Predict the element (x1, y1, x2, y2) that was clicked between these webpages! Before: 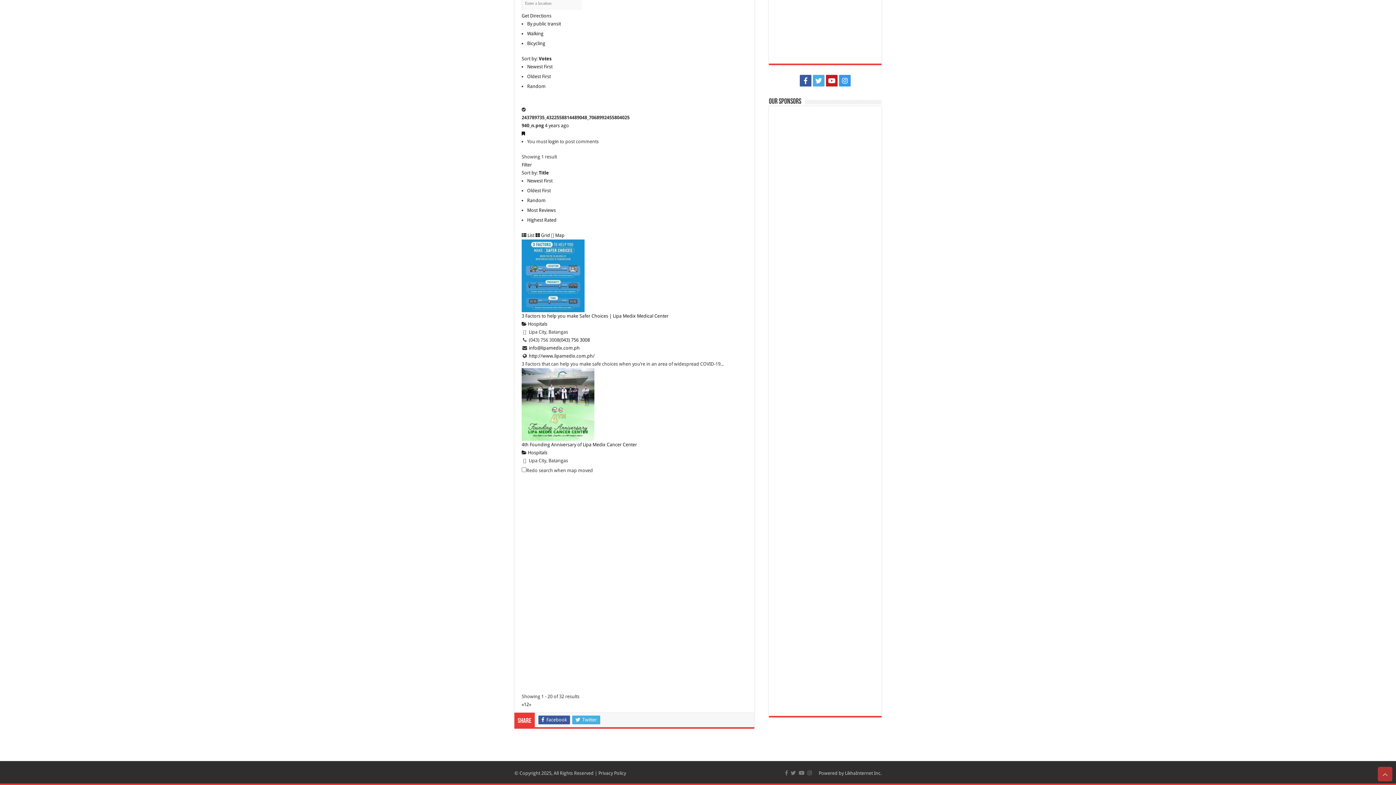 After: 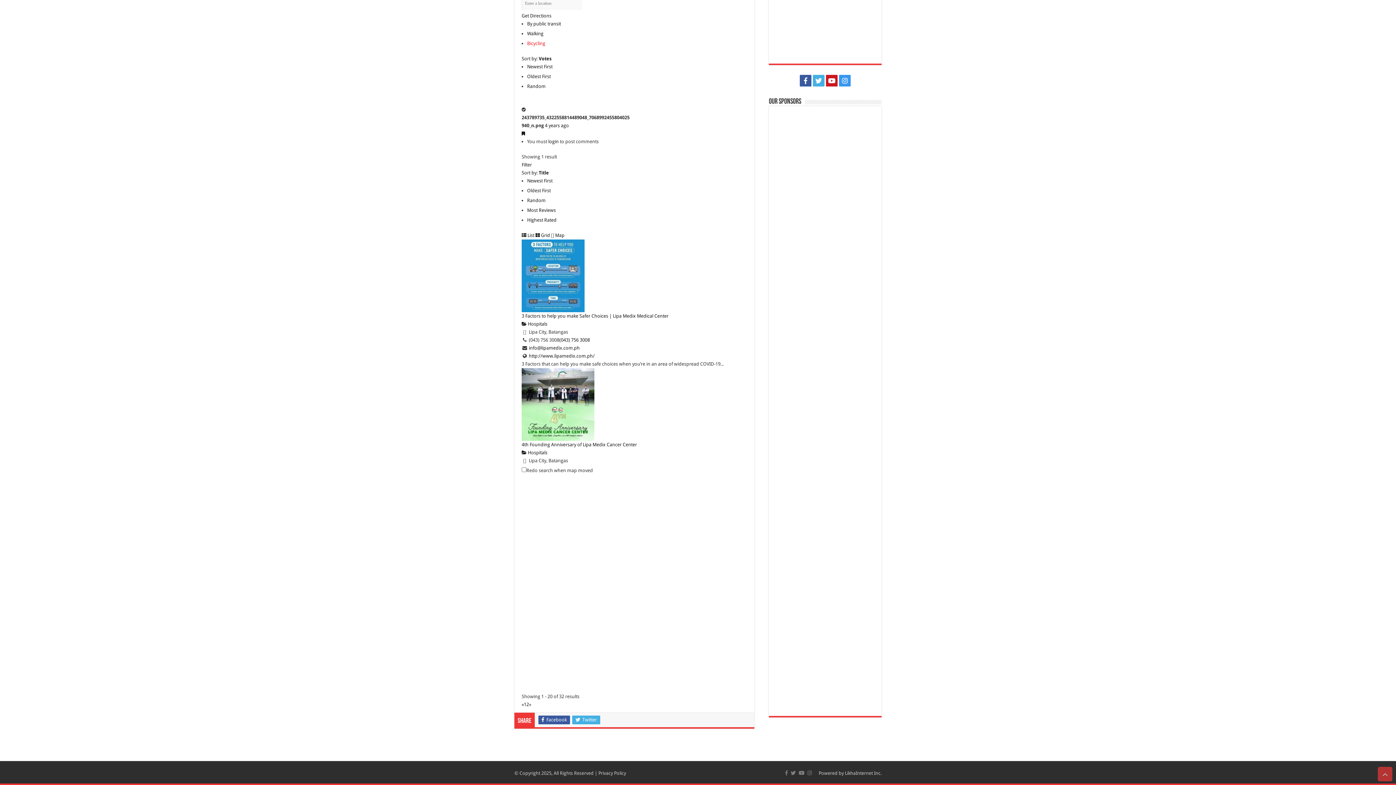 Action: label: Bicycling bbox: (527, 40, 545, 46)